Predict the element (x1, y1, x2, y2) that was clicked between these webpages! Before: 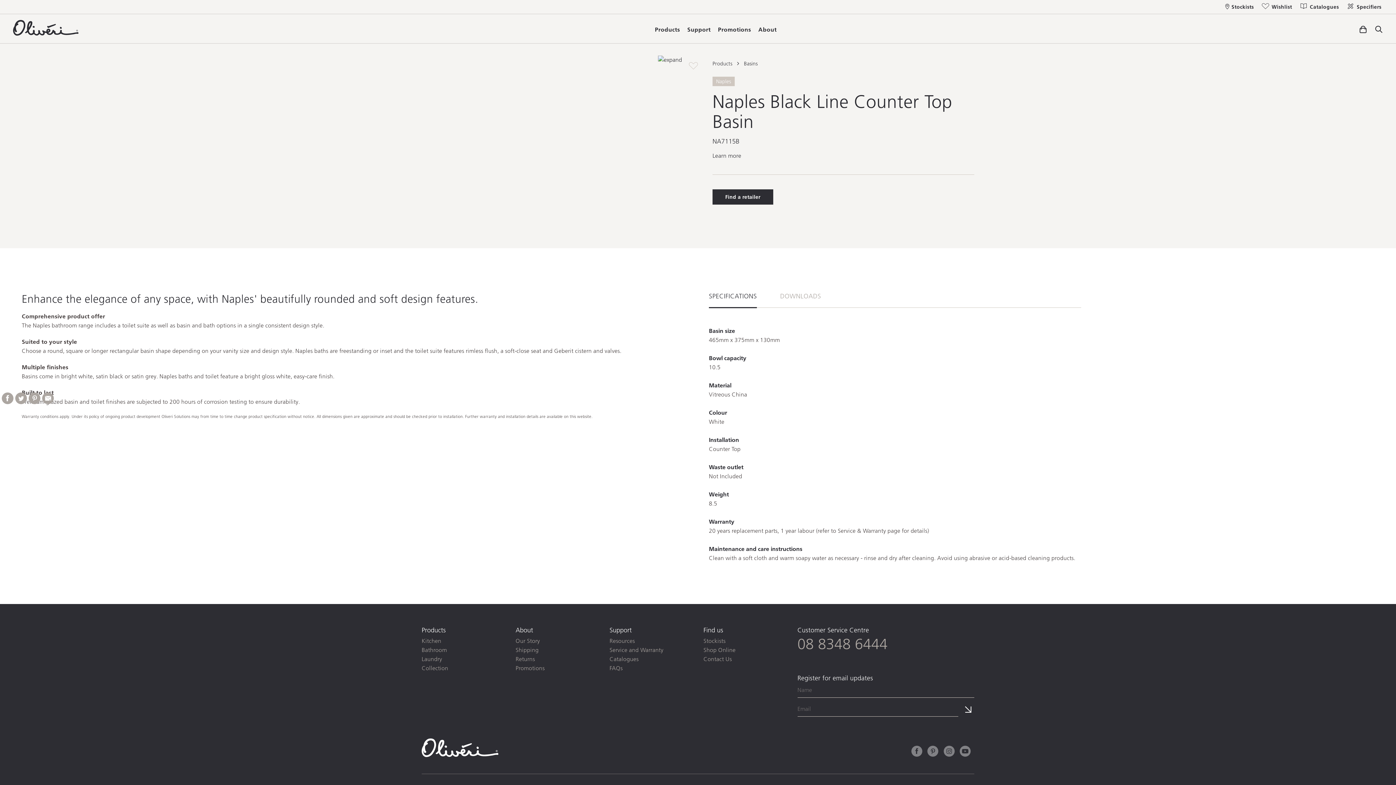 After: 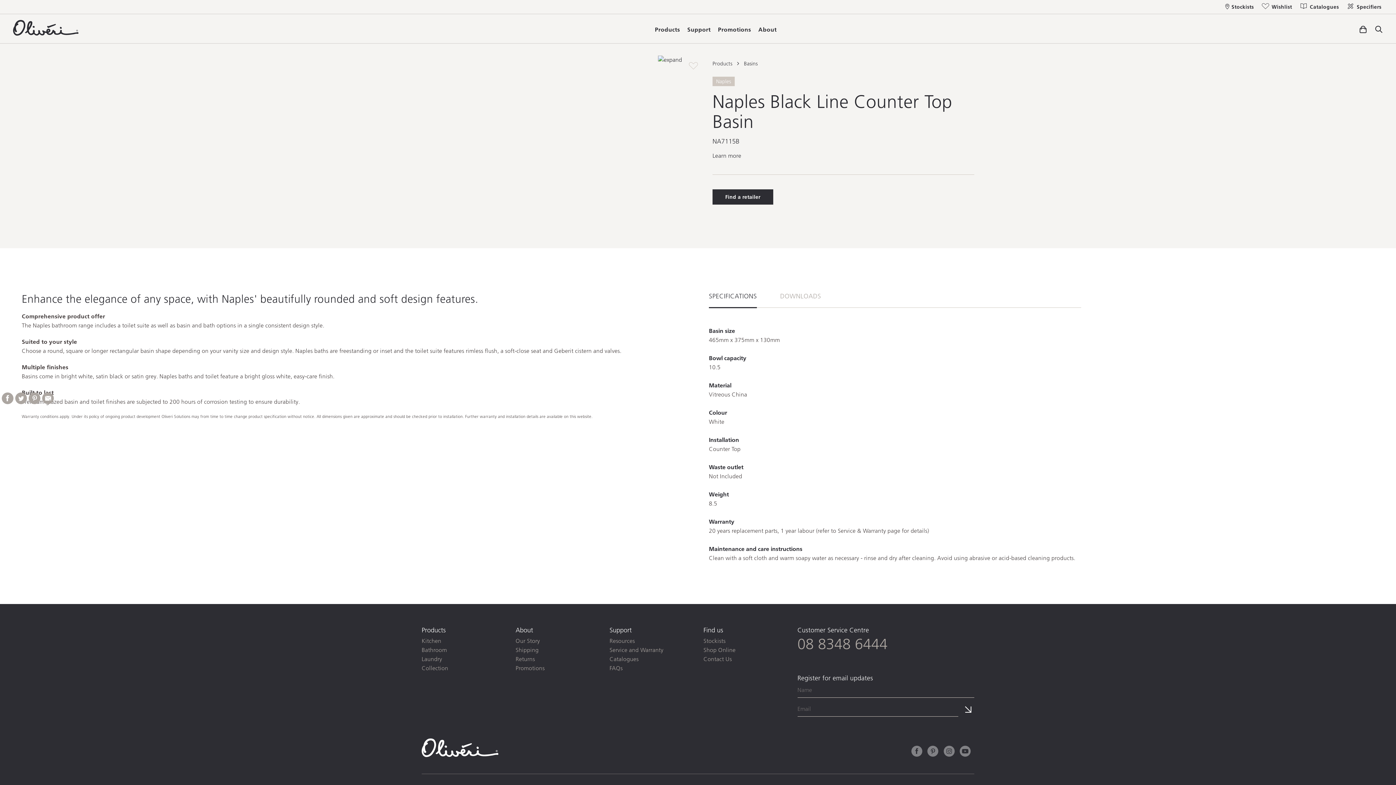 Action: bbox: (421, 738, 498, 759)